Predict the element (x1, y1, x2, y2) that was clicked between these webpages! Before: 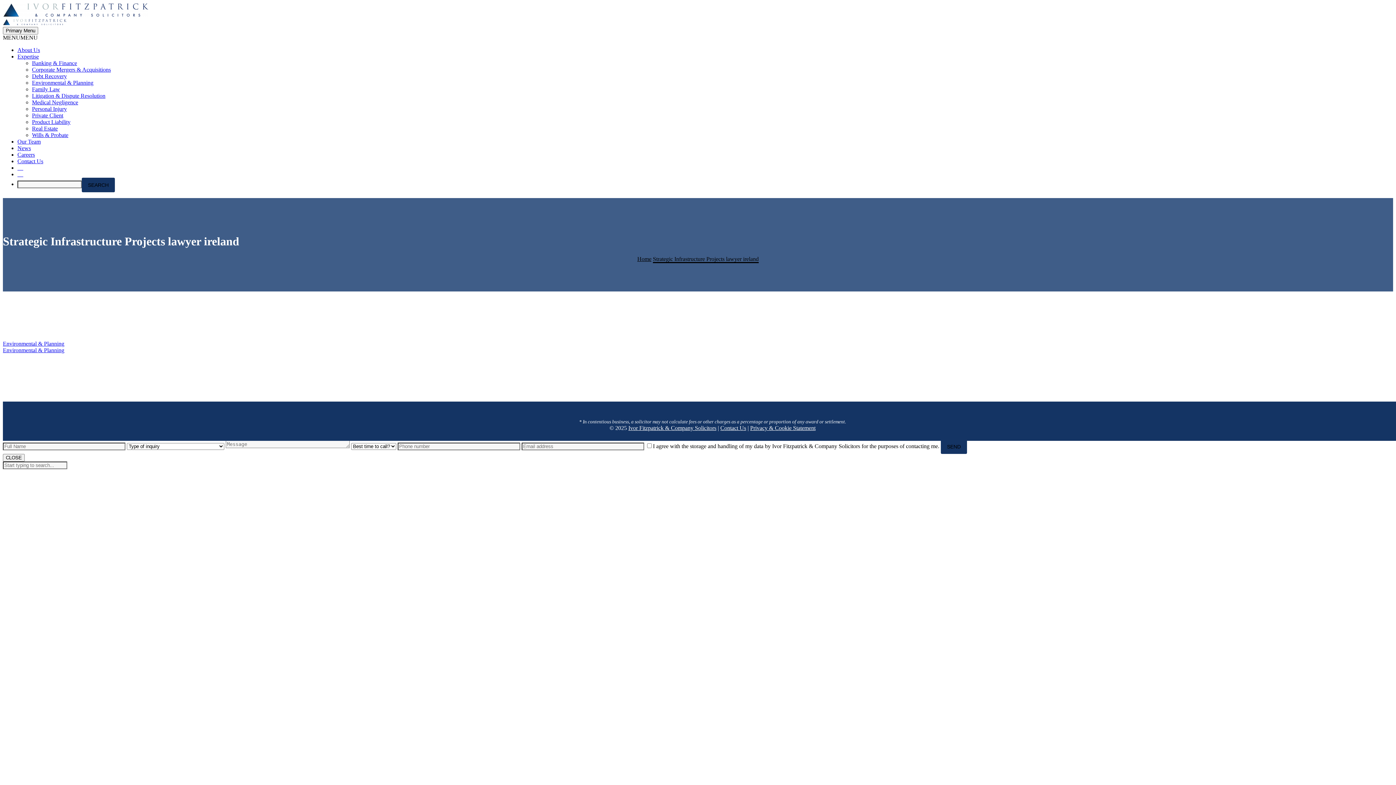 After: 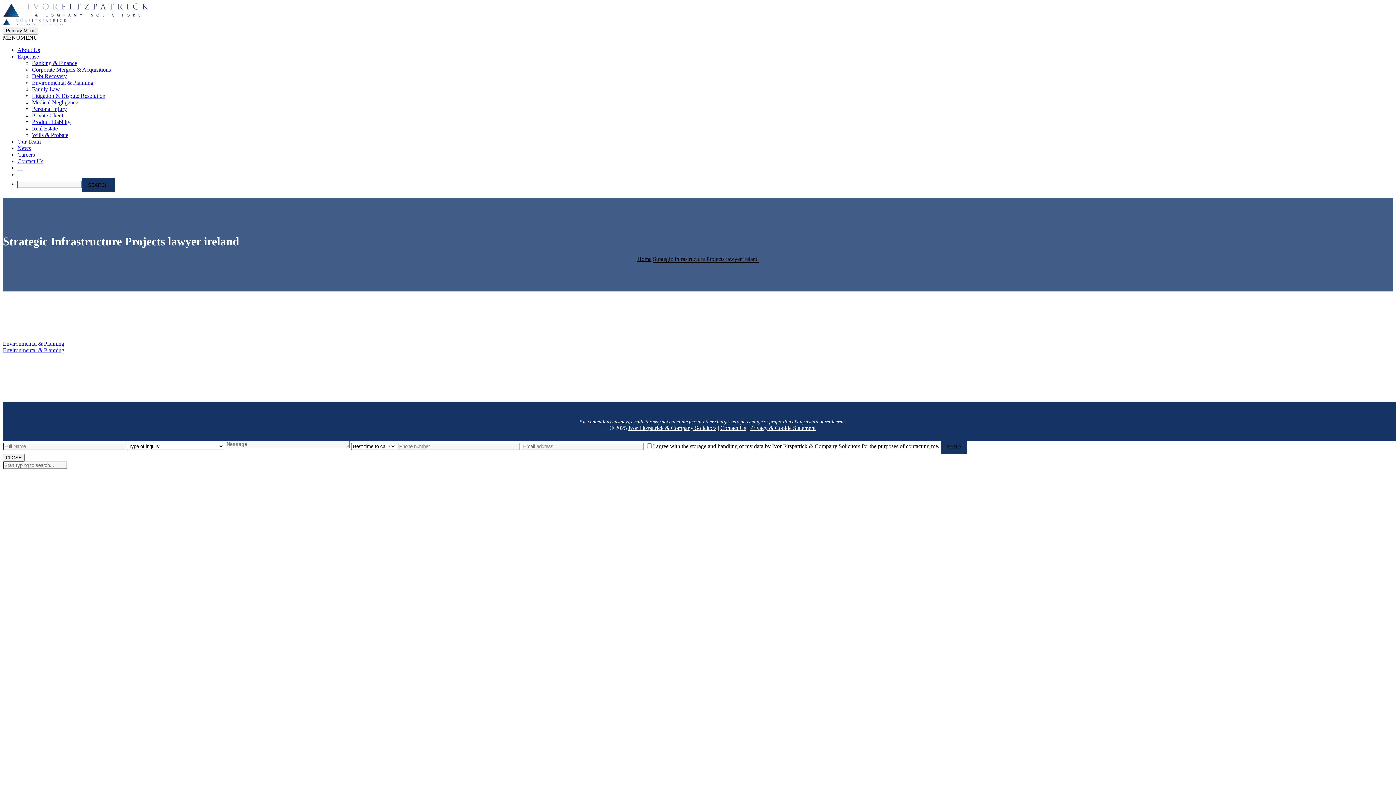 Action: label: Debt Recovery bbox: (32, 72, 66, 79)